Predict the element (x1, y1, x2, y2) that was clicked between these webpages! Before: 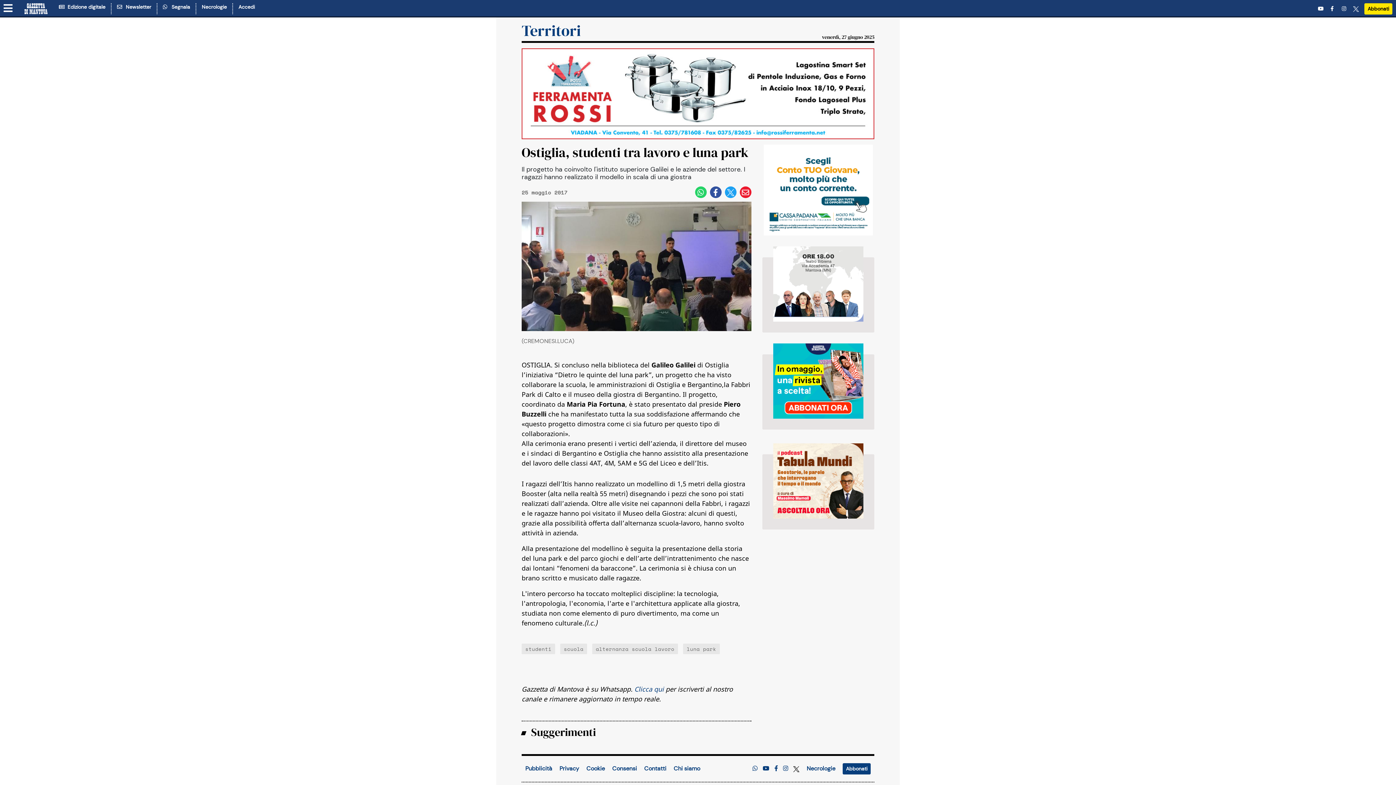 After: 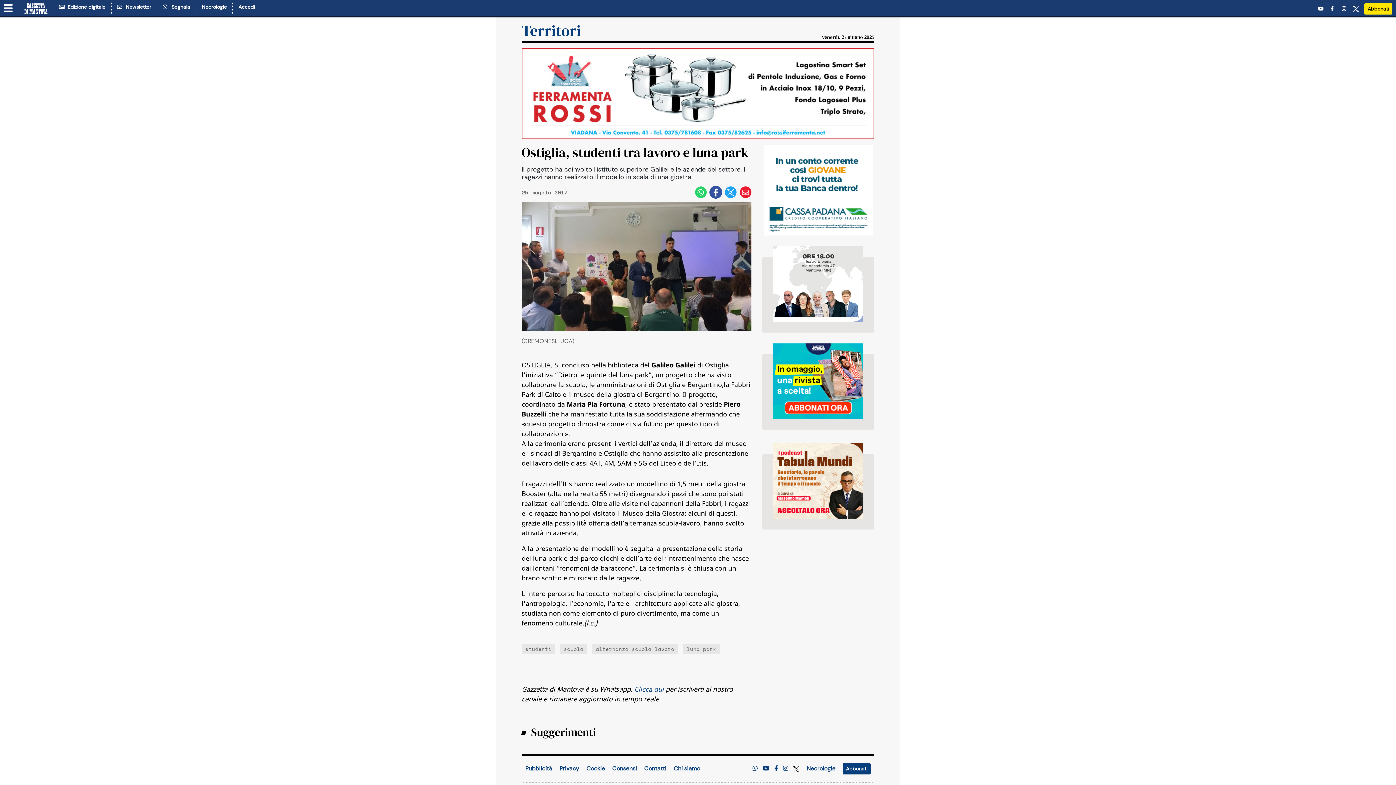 Action: bbox: (710, 186, 721, 198)